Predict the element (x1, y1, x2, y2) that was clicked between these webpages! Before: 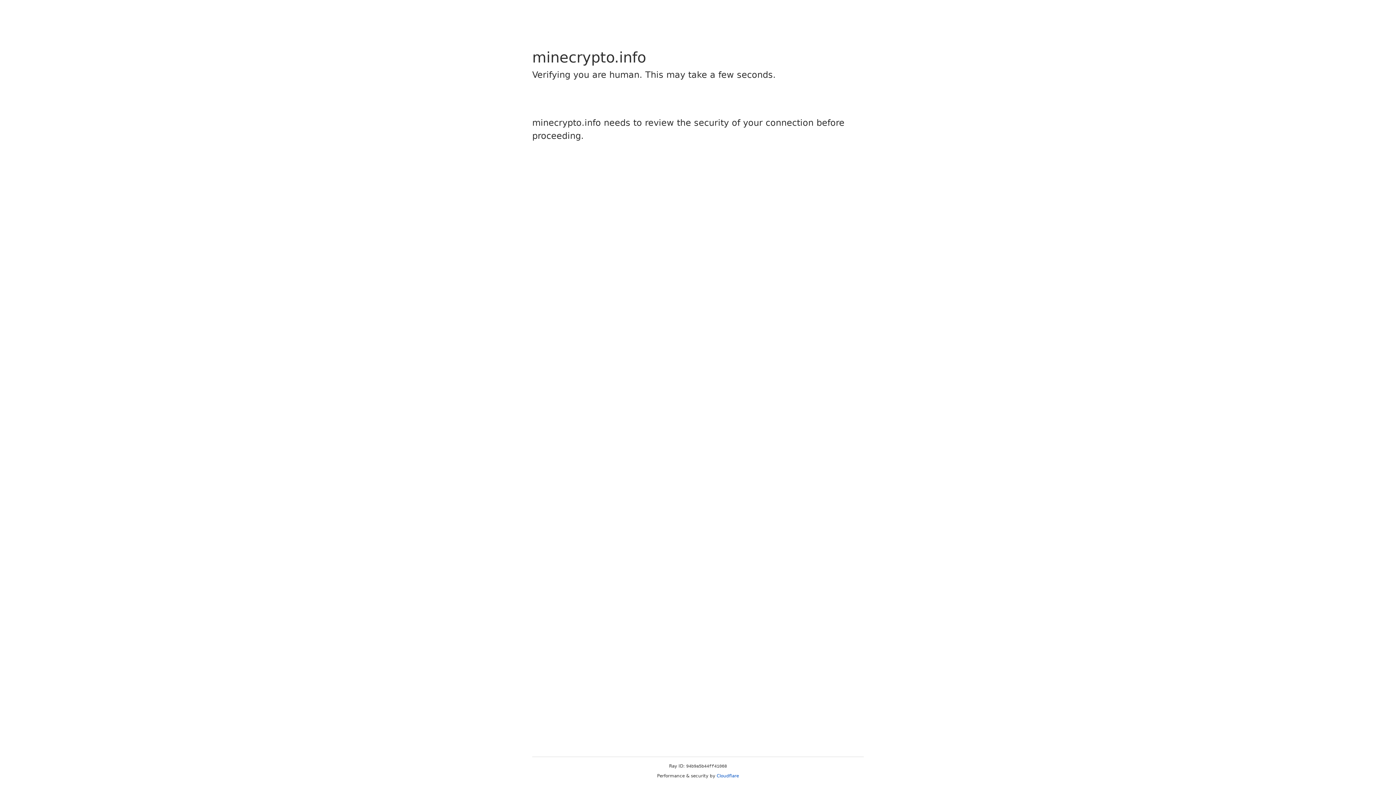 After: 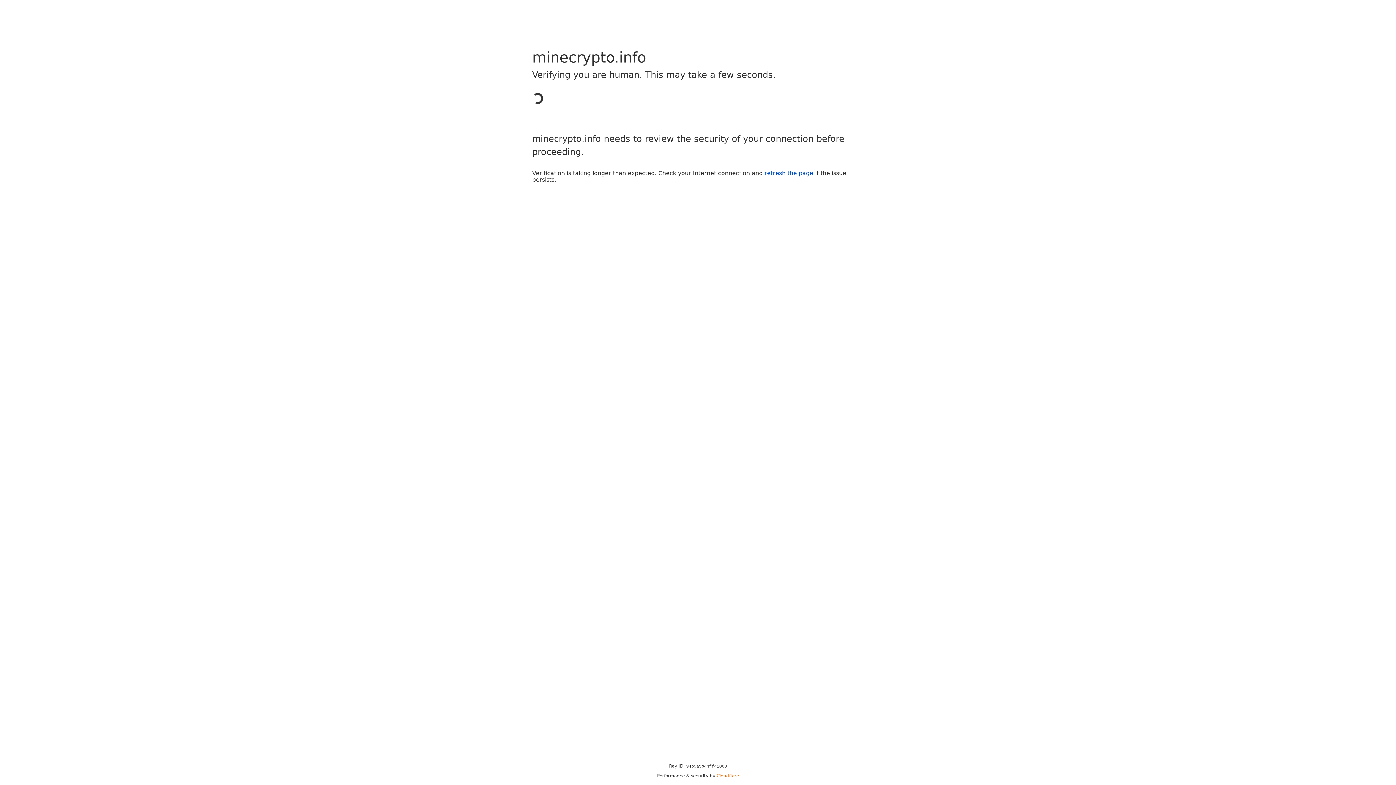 Action: label: Cloudflare bbox: (716, 773, 739, 778)